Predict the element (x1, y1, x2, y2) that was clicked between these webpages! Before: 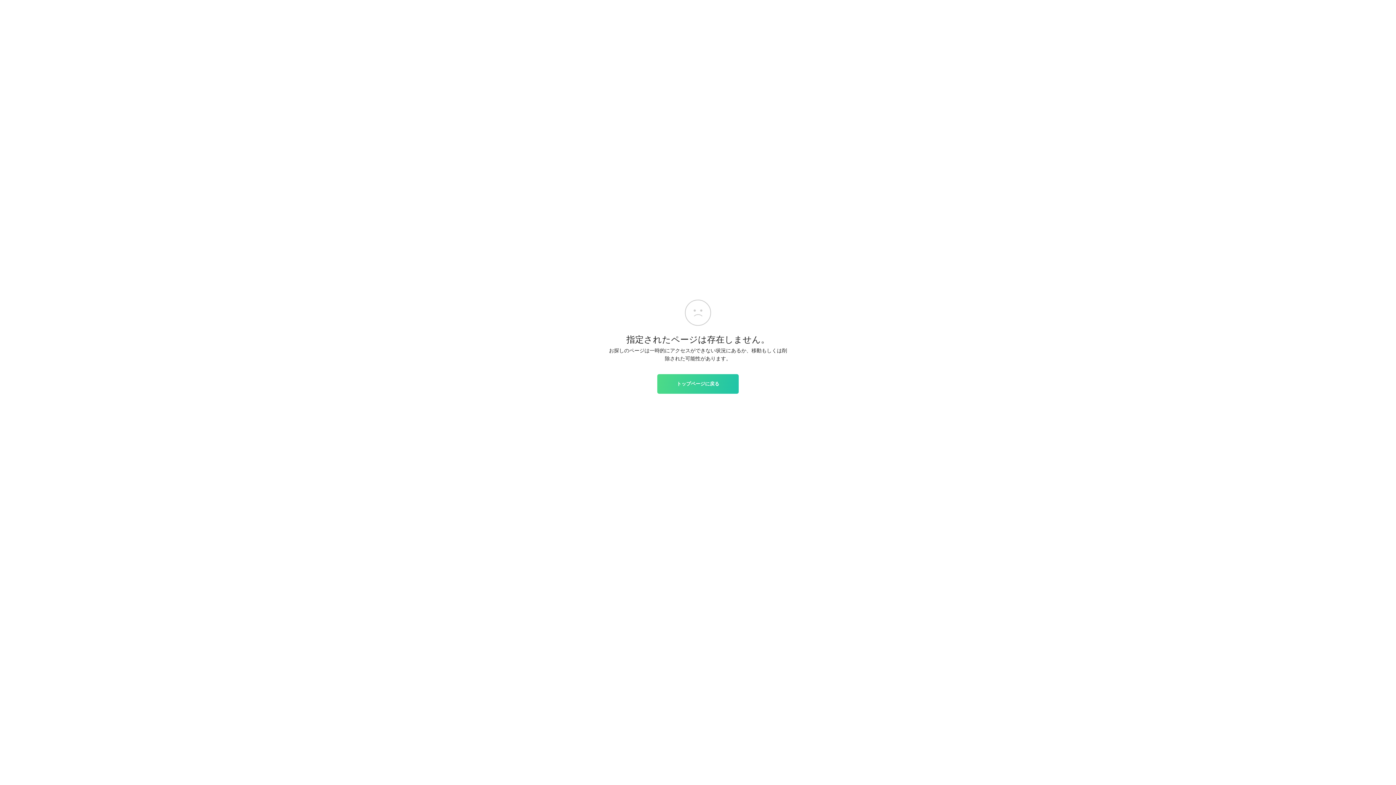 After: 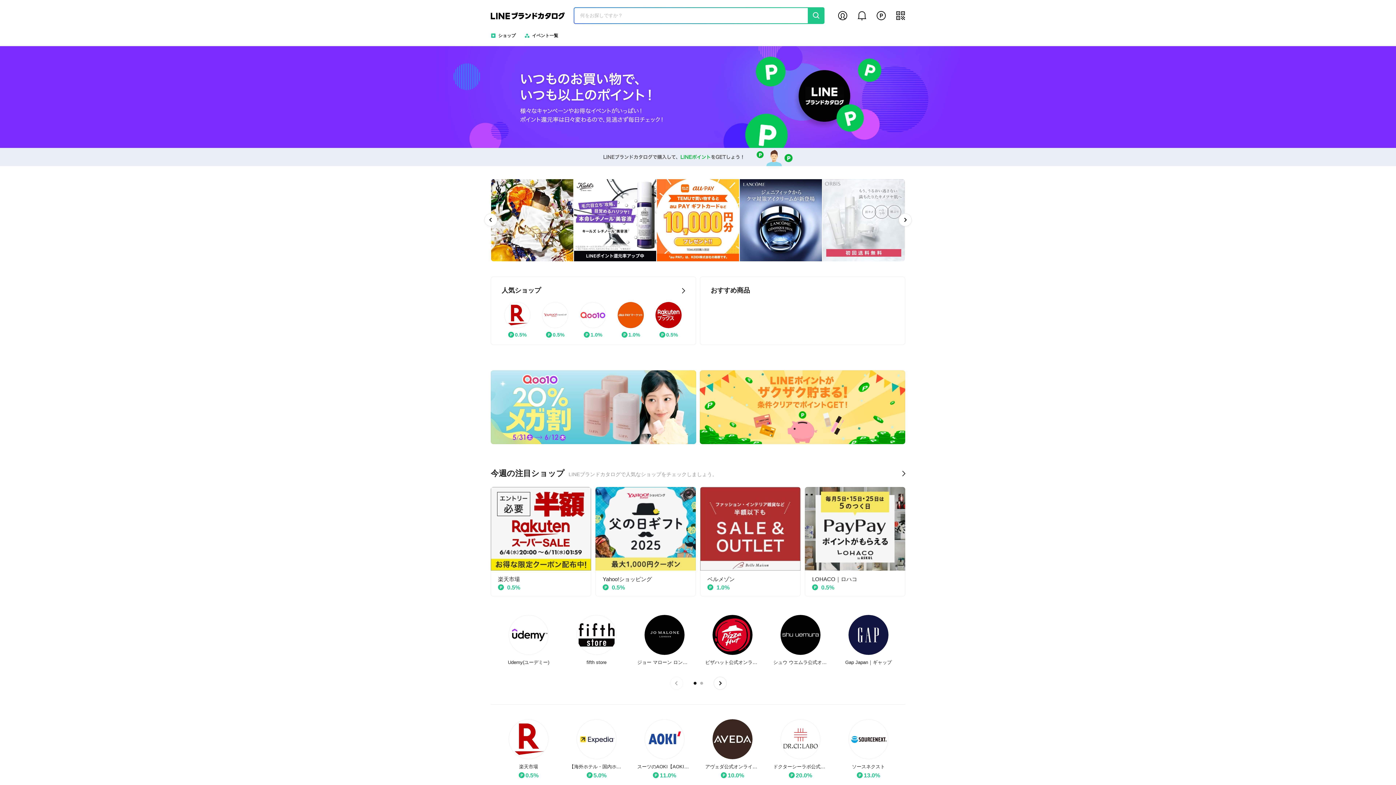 Action: label: トップページに戻る bbox: (657, 374, 738, 393)